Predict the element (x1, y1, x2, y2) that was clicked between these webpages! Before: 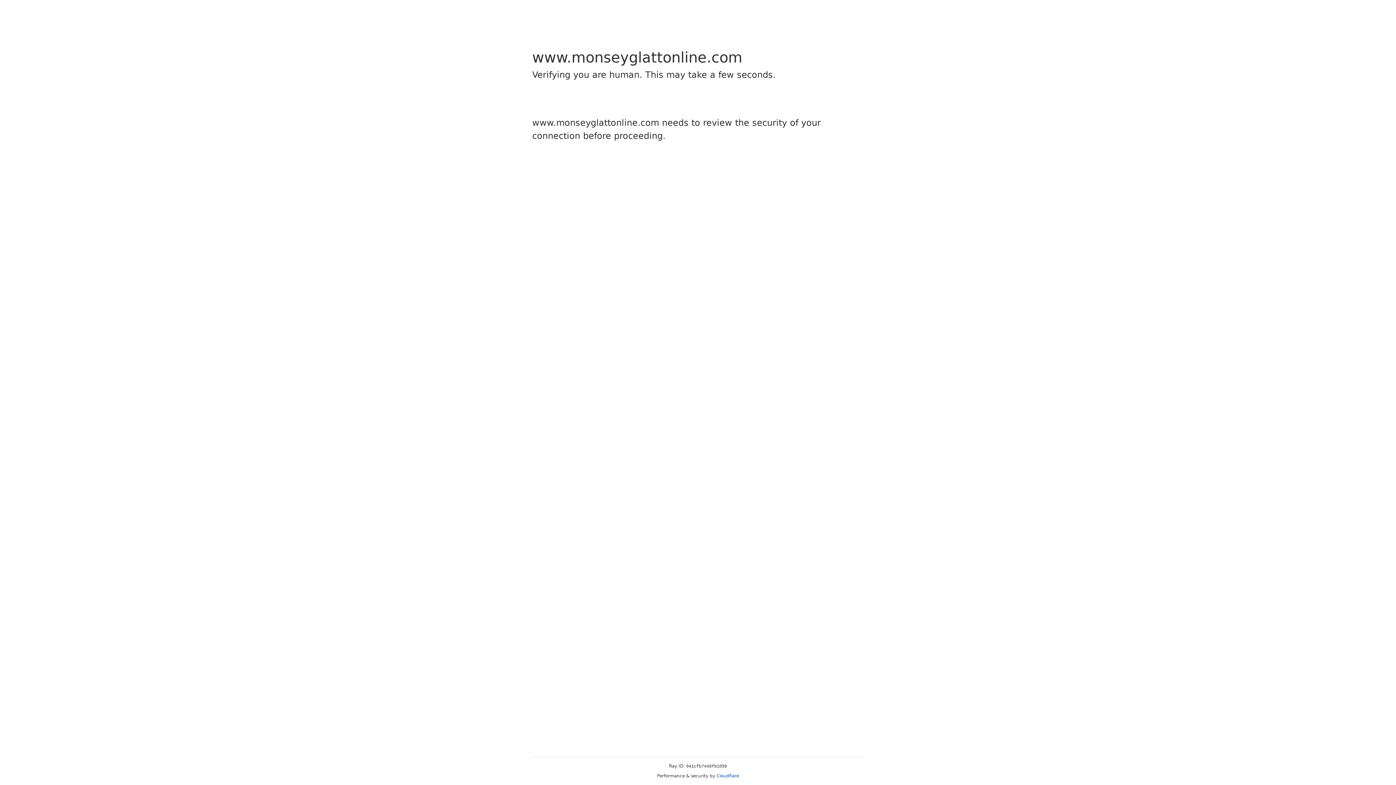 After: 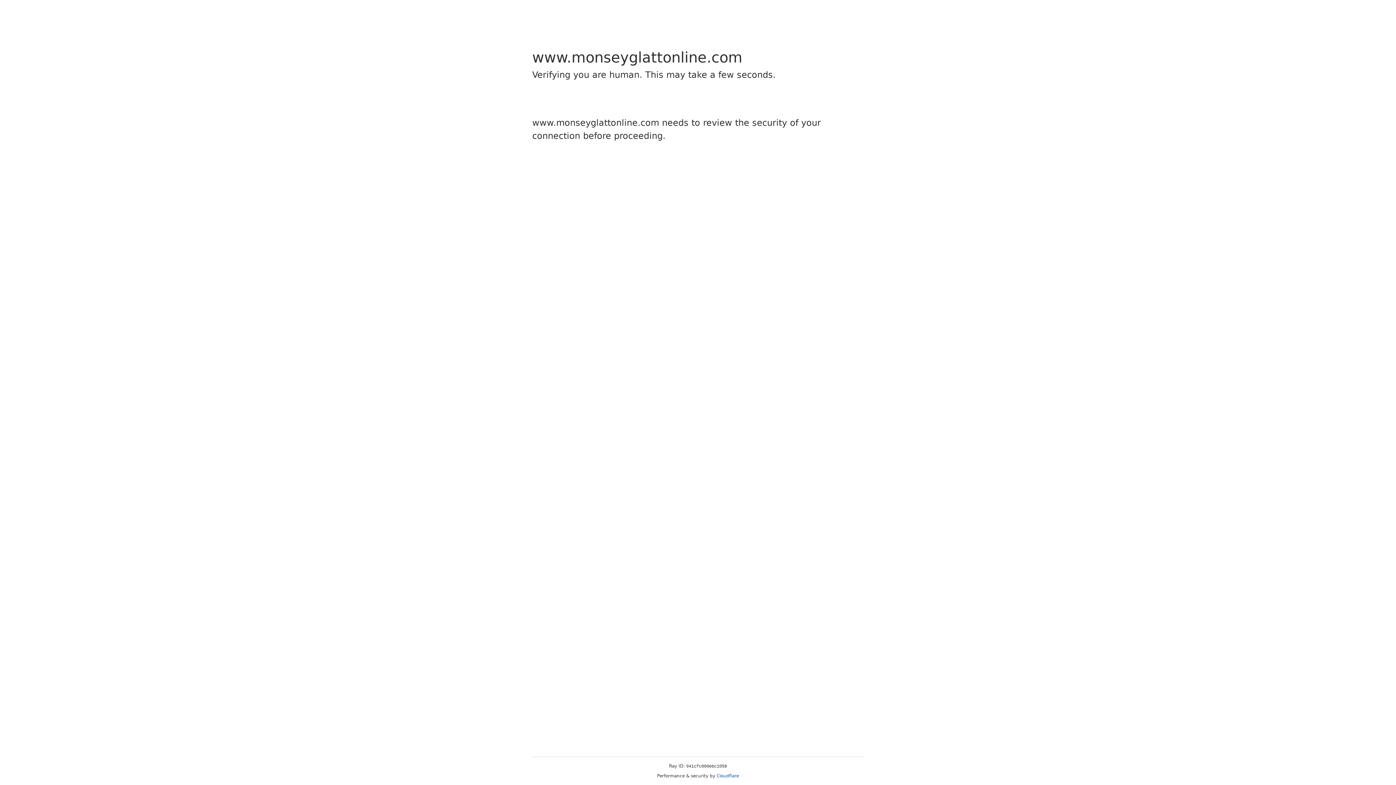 Action: bbox: (716, 773, 739, 778) label: Cloudflare